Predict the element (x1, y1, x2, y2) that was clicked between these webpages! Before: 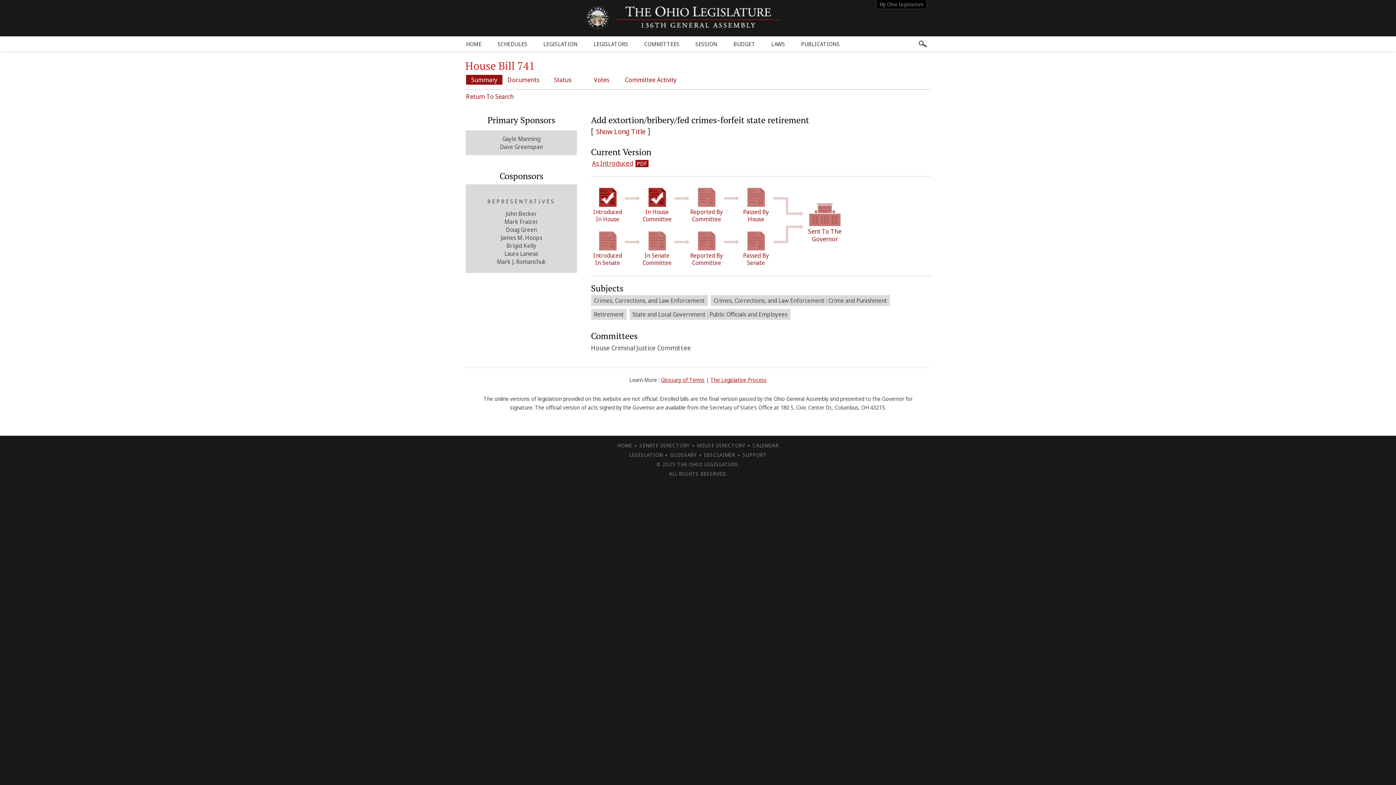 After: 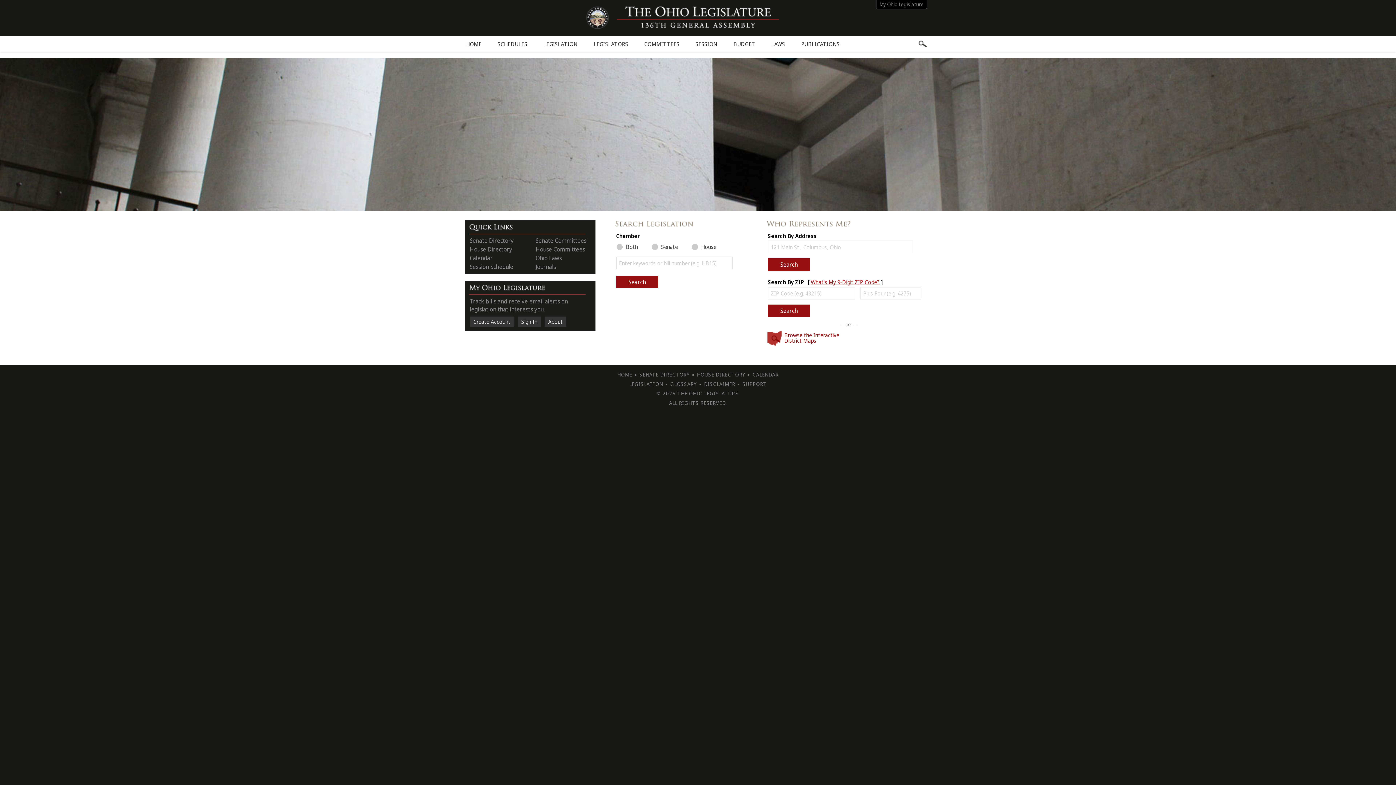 Action: label: HOME bbox: (616, 441, 633, 450)